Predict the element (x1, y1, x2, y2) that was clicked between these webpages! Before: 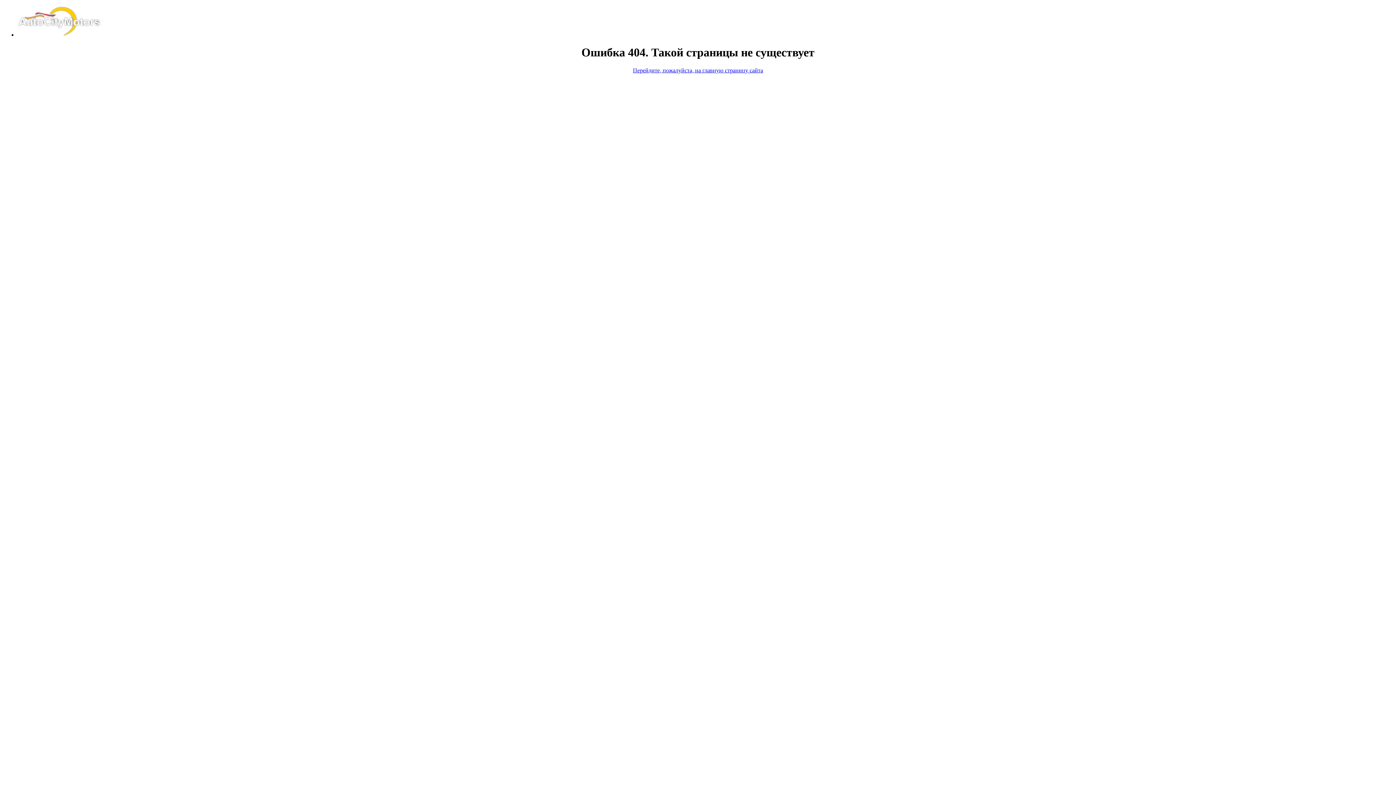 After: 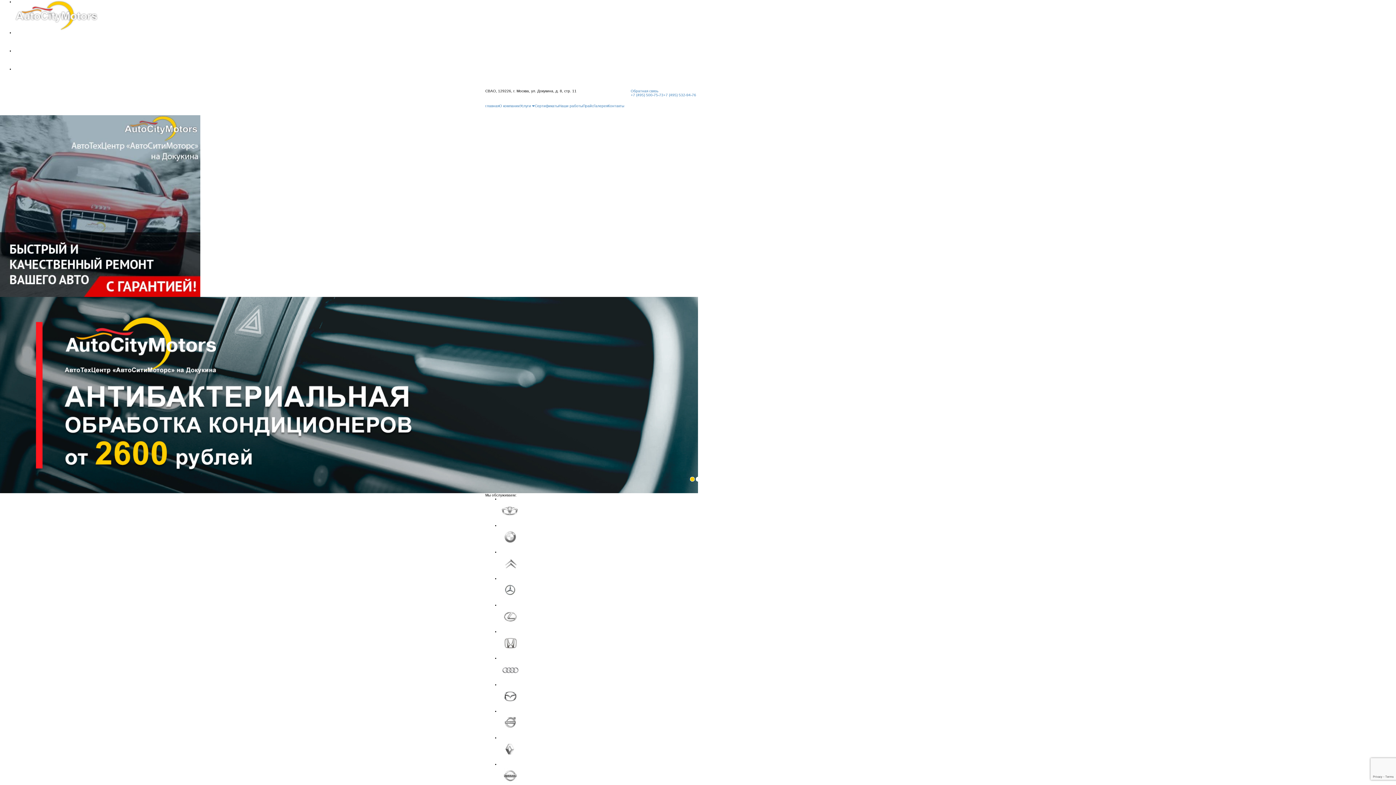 Action: bbox: (17, 31, 101, 37)